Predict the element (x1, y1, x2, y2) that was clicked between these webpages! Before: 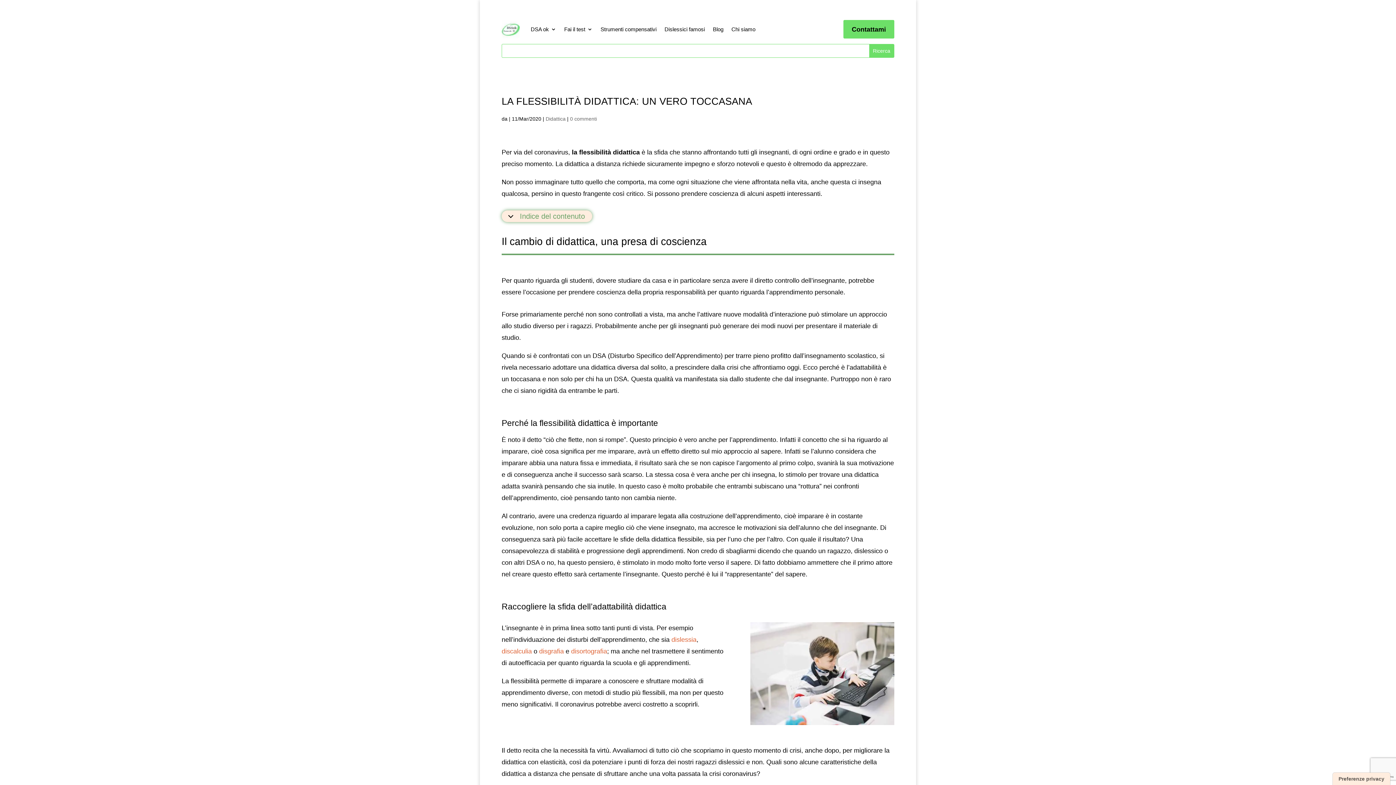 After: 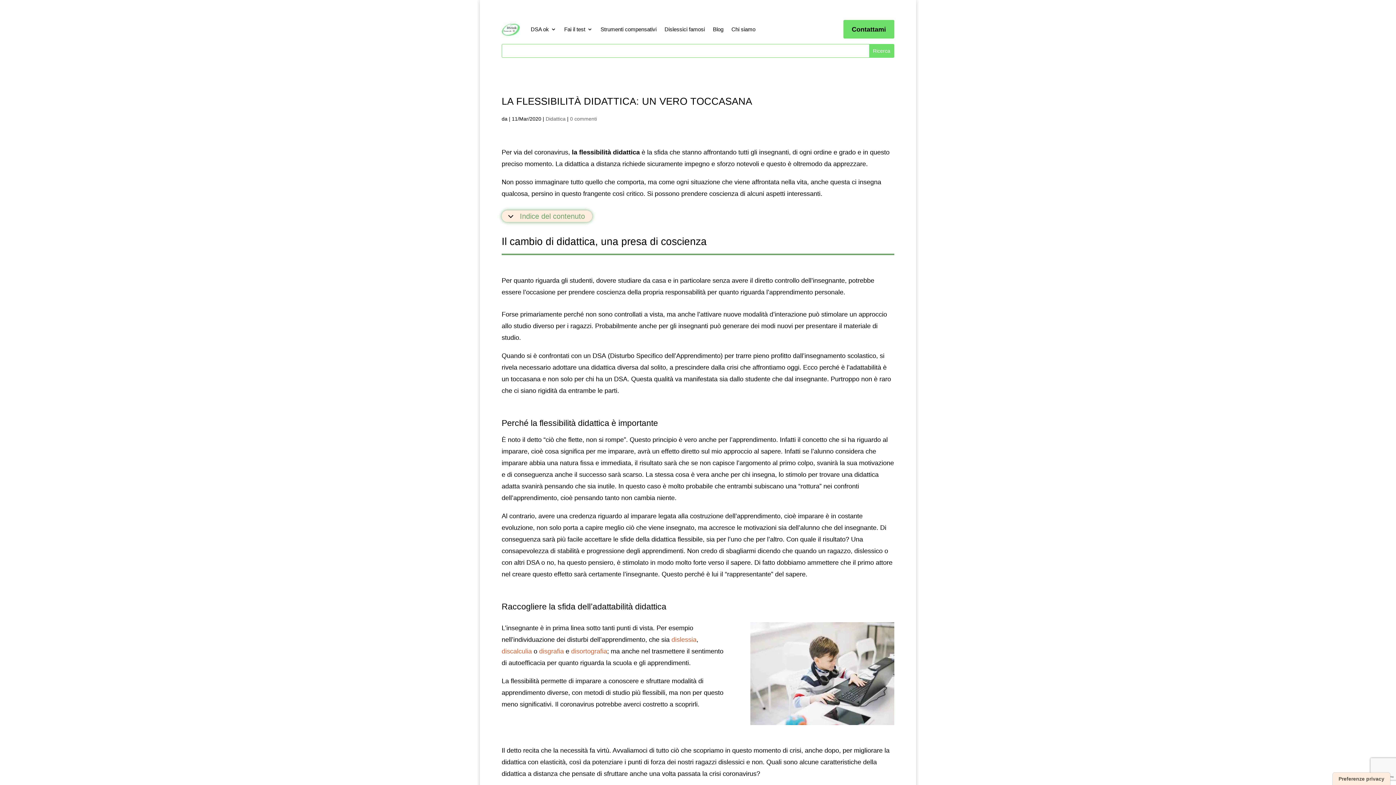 Action: bbox: (539, 648, 564, 655) label: disgrafia